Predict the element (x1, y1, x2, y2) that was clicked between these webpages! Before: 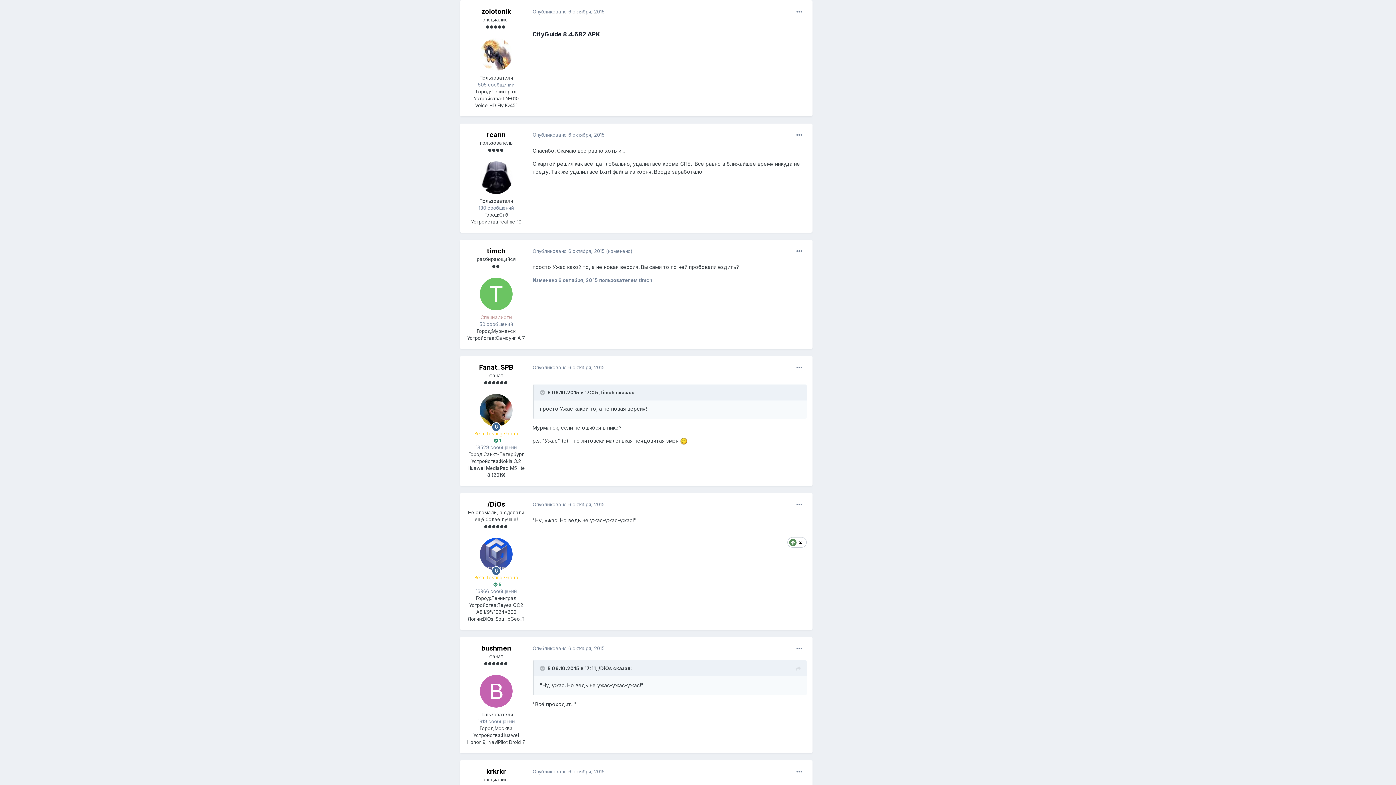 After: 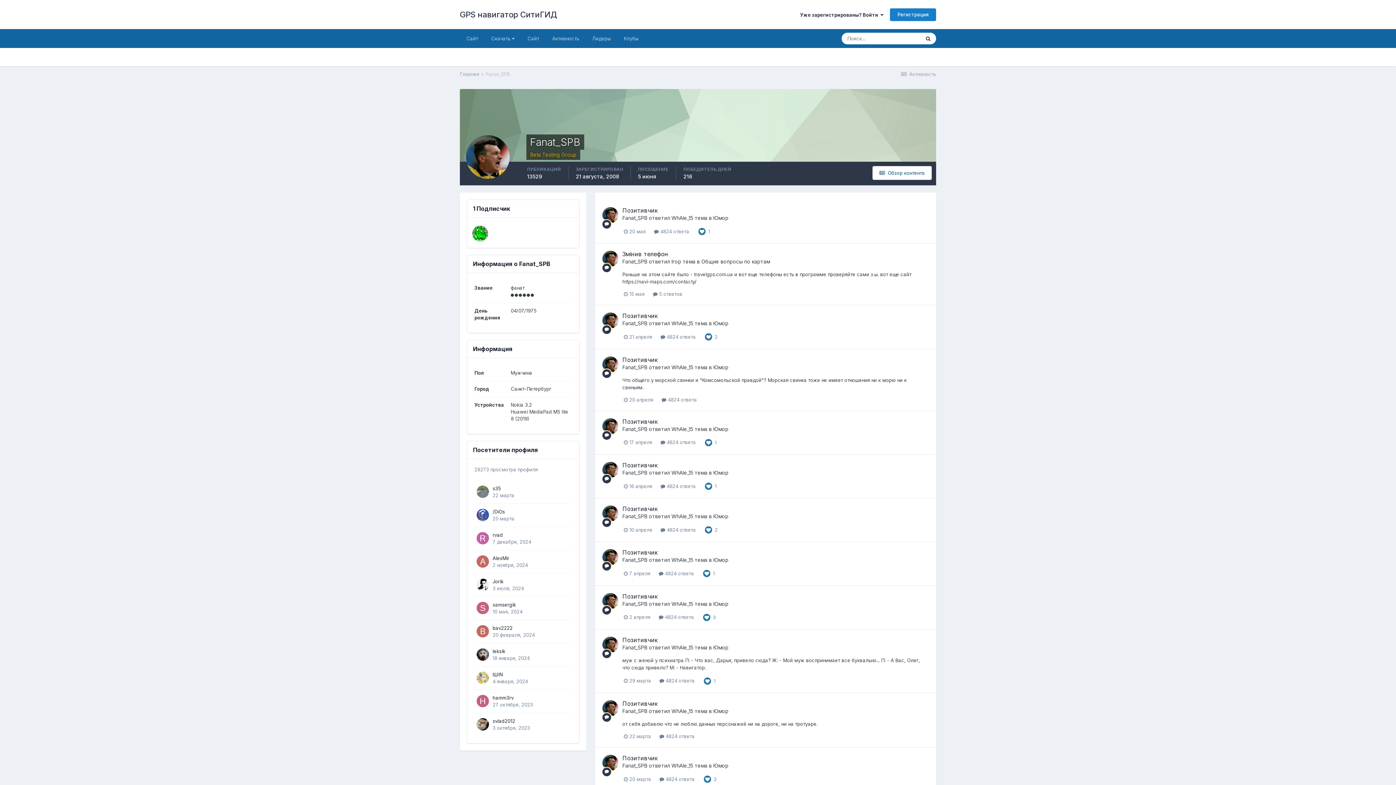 Action: bbox: (479, 363, 513, 371) label: Fanat_SPB